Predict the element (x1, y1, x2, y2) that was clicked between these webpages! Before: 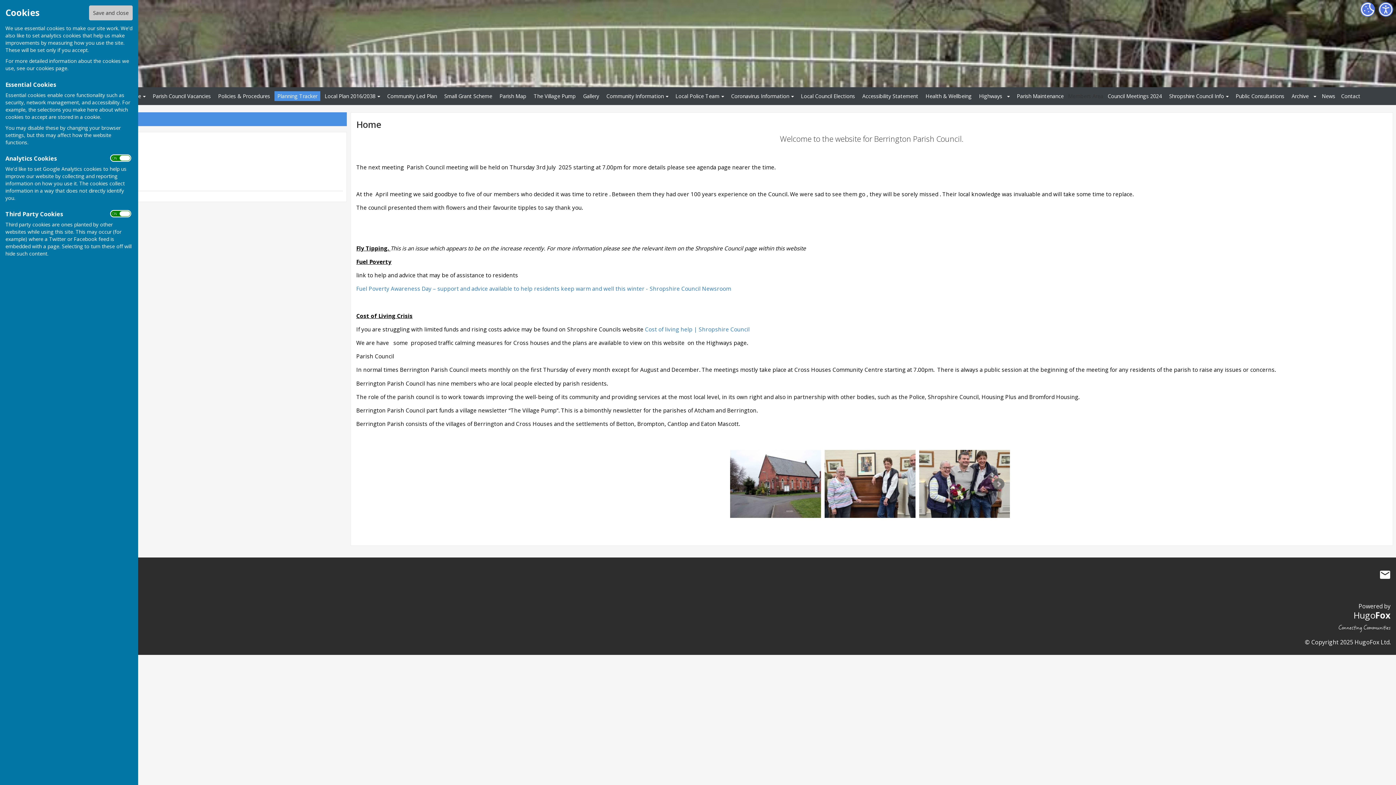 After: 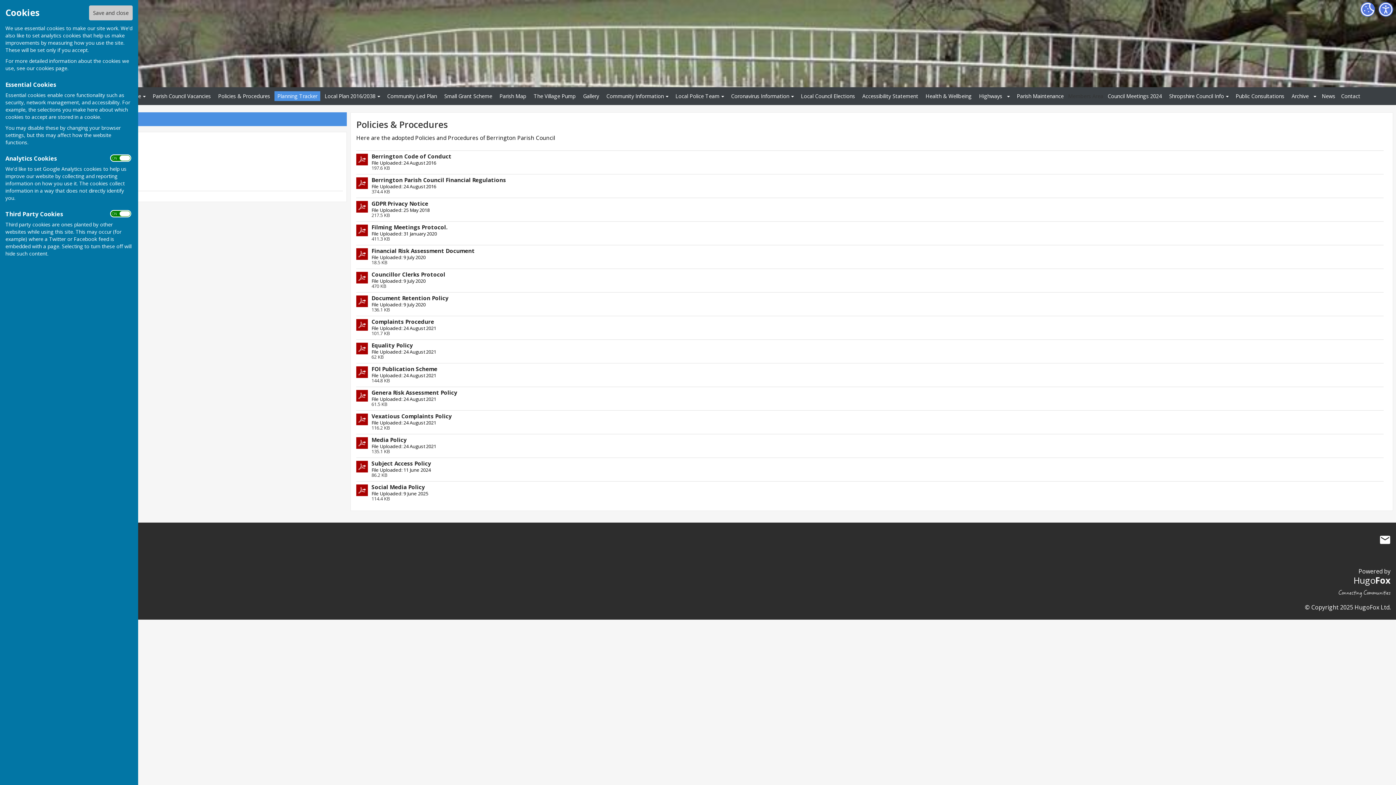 Action: bbox: (215, 91, 273, 101) label: Policies & Procedures